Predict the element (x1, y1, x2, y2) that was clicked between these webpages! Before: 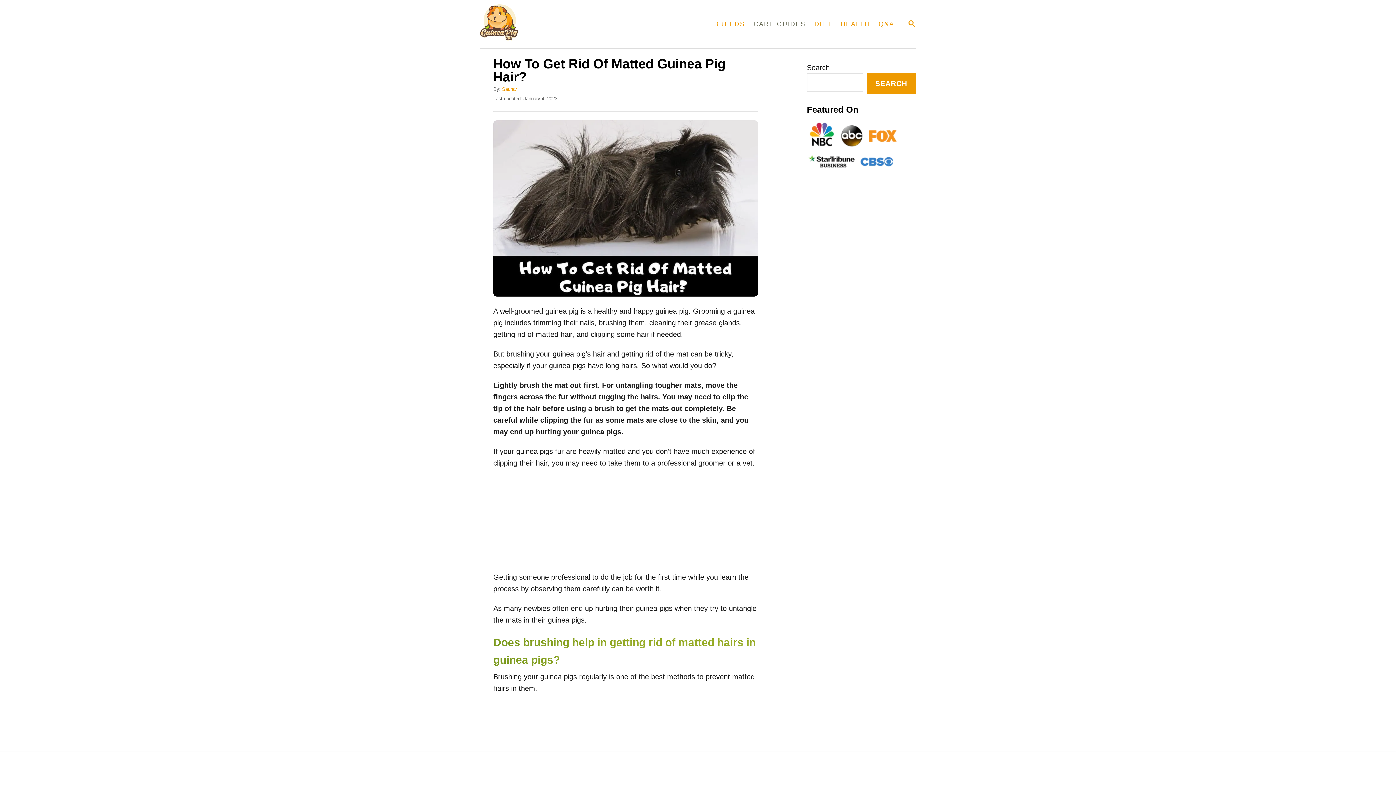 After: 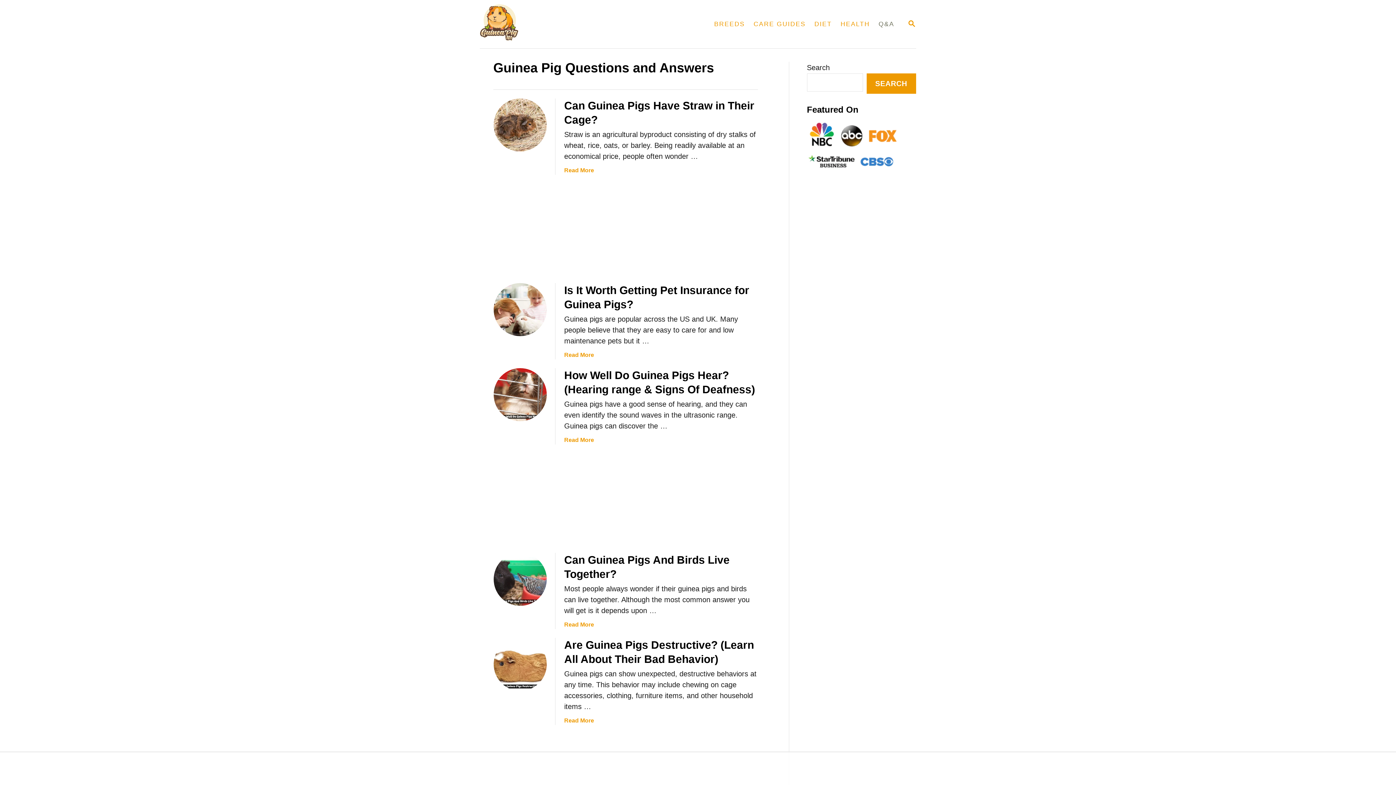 Action: label: Q&A bbox: (874, 16, 898, 32)